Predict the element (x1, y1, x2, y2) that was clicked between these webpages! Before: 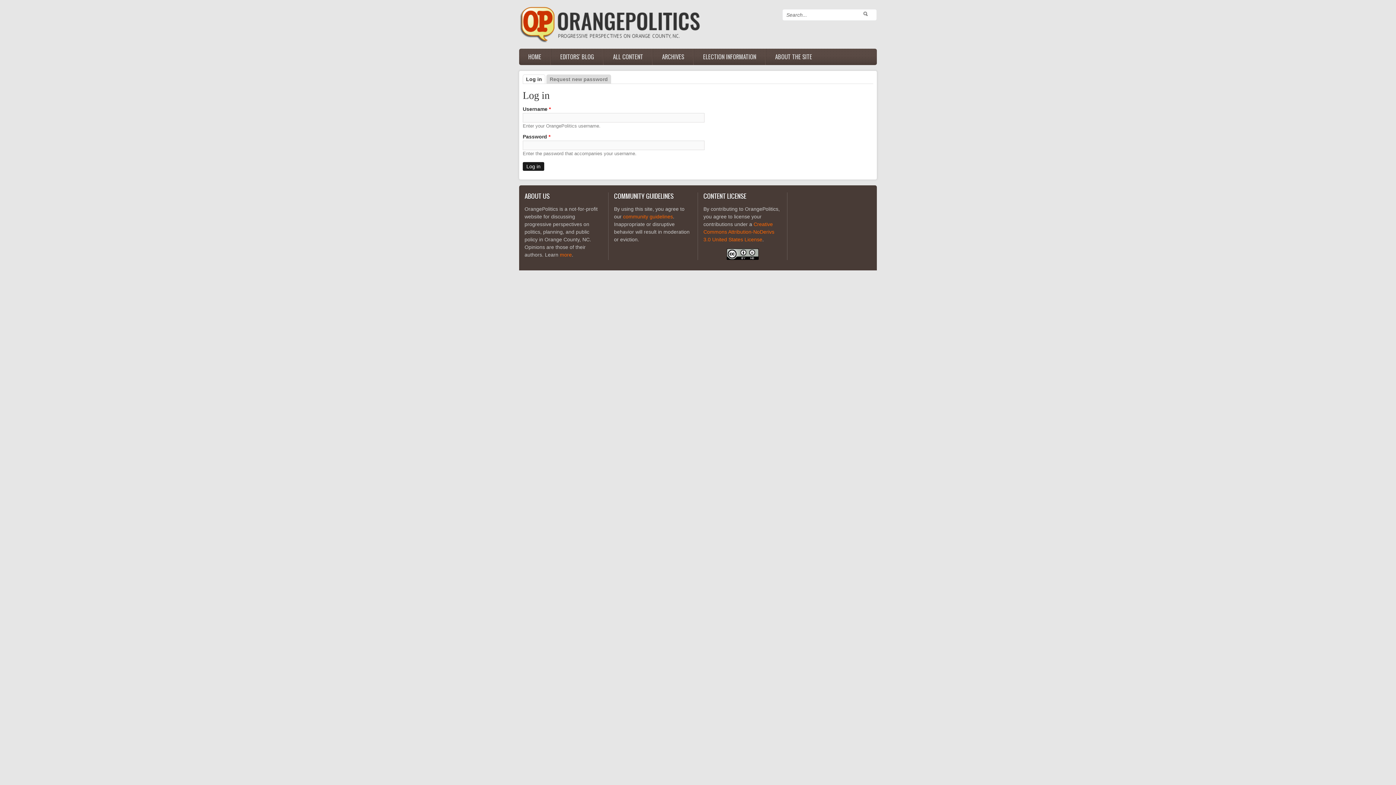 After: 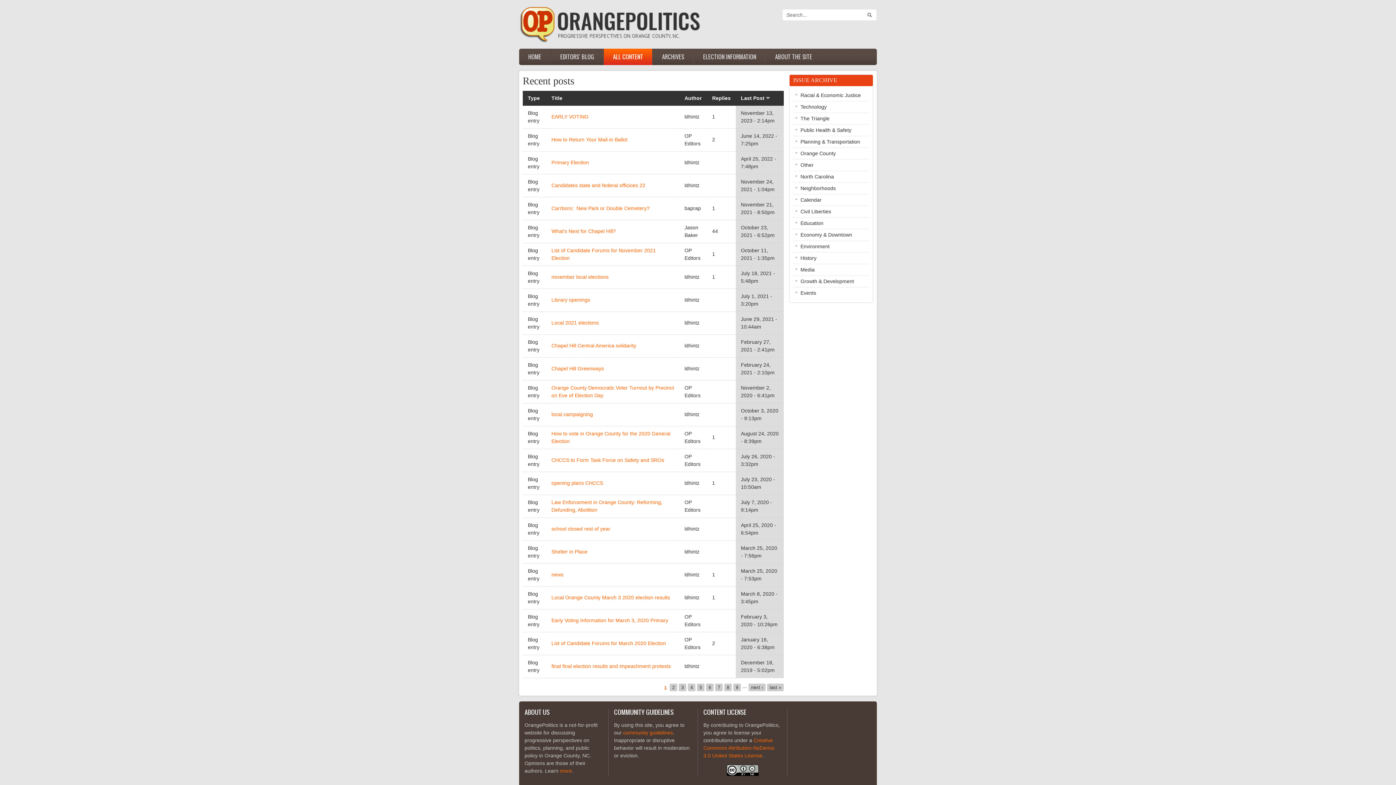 Action: bbox: (604, 48, 652, 65) label: ALL CONTENT